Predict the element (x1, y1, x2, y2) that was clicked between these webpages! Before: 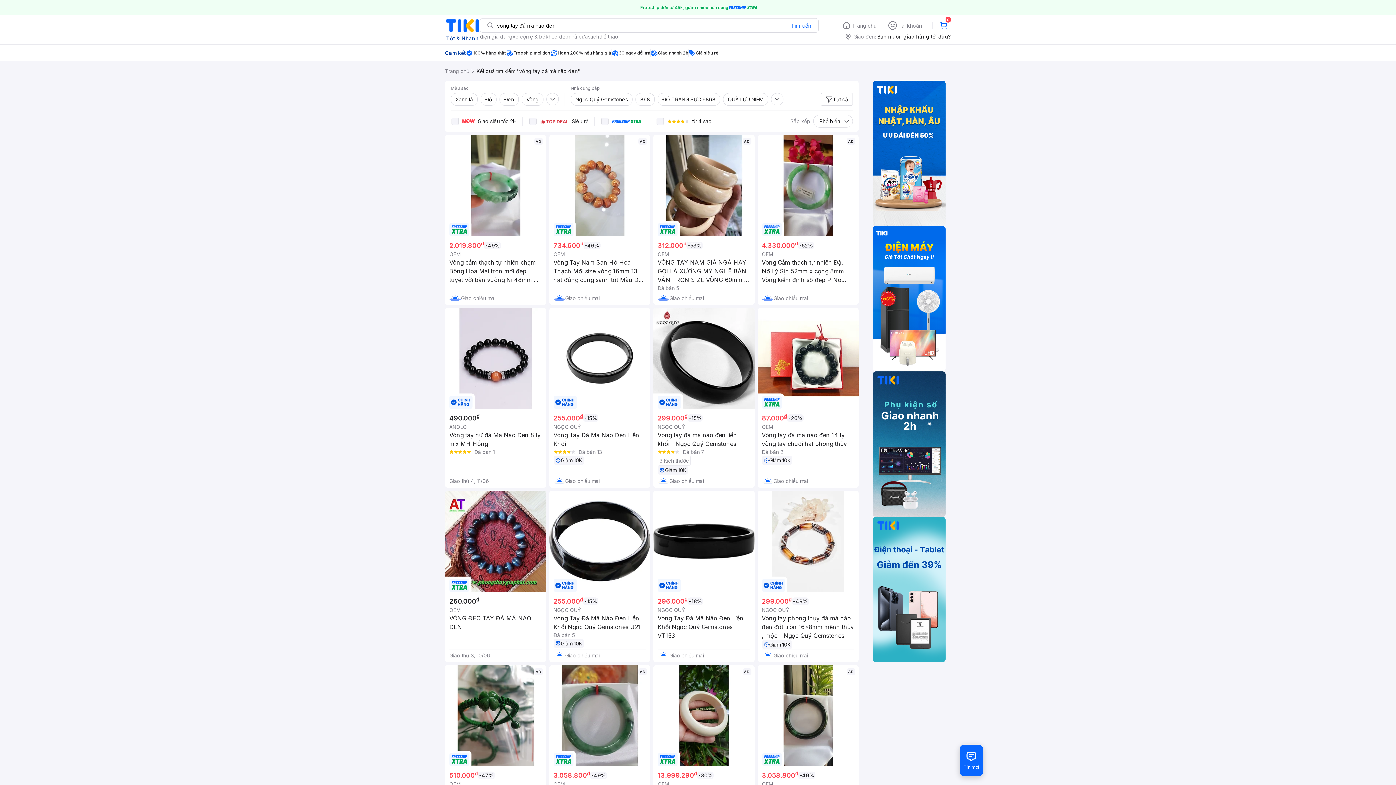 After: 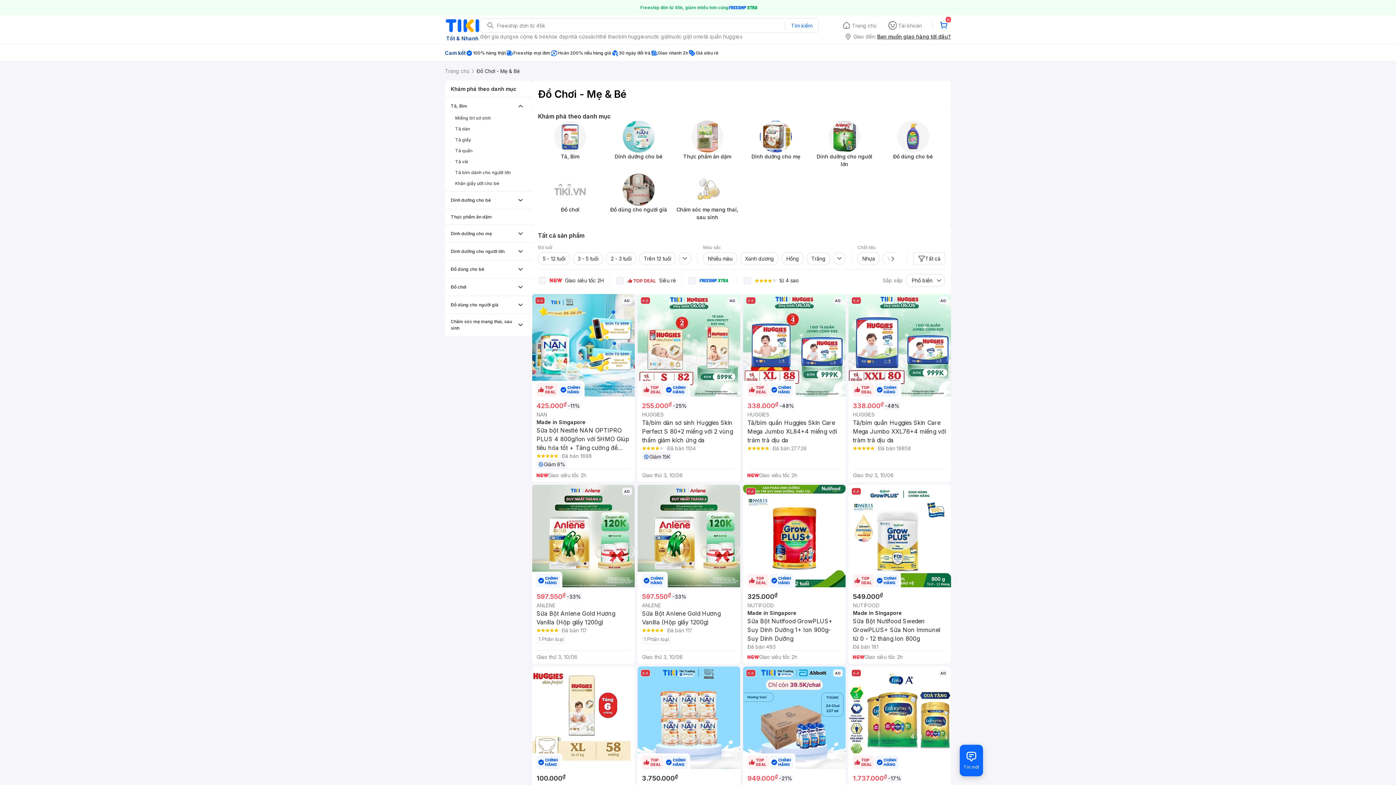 Action: label: mẹ & bé bbox: (526, 32, 545, 40)